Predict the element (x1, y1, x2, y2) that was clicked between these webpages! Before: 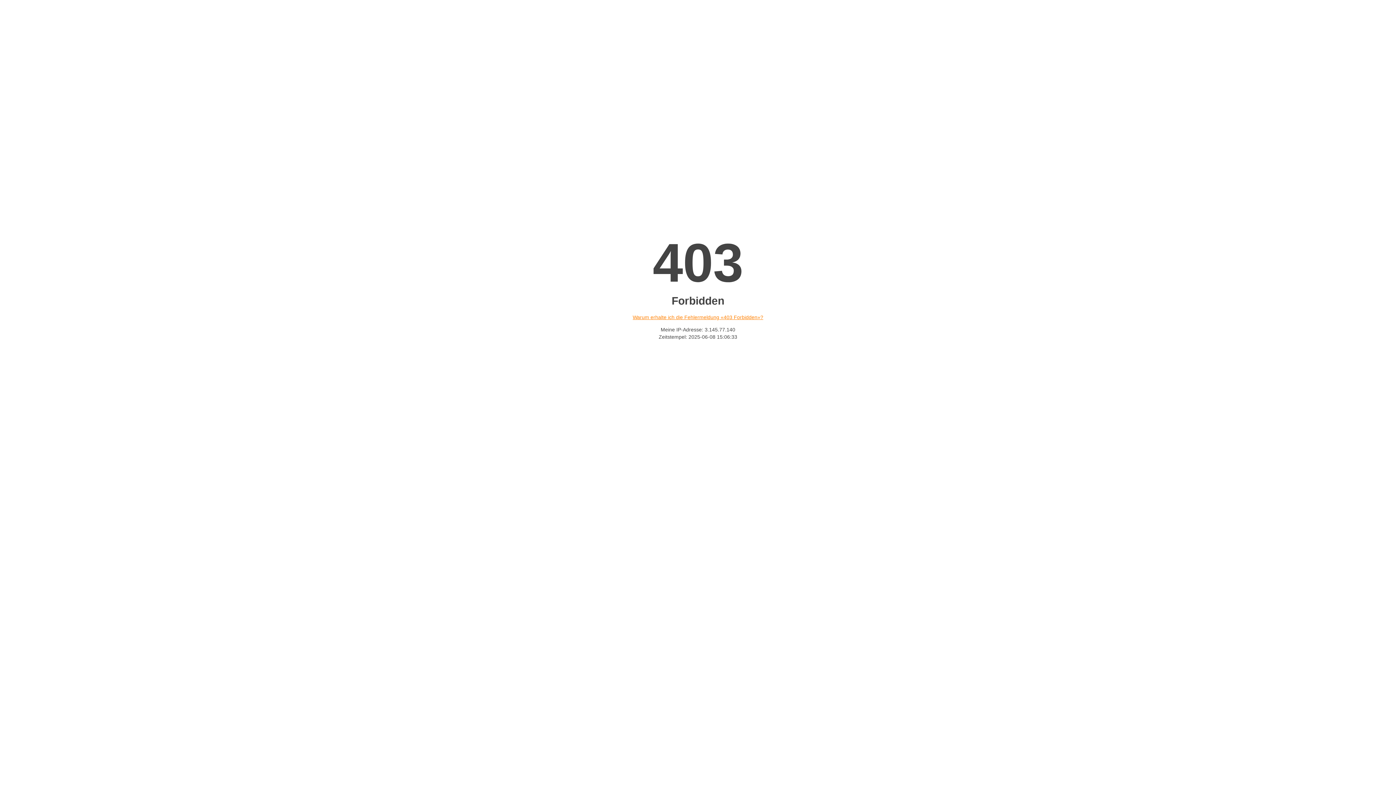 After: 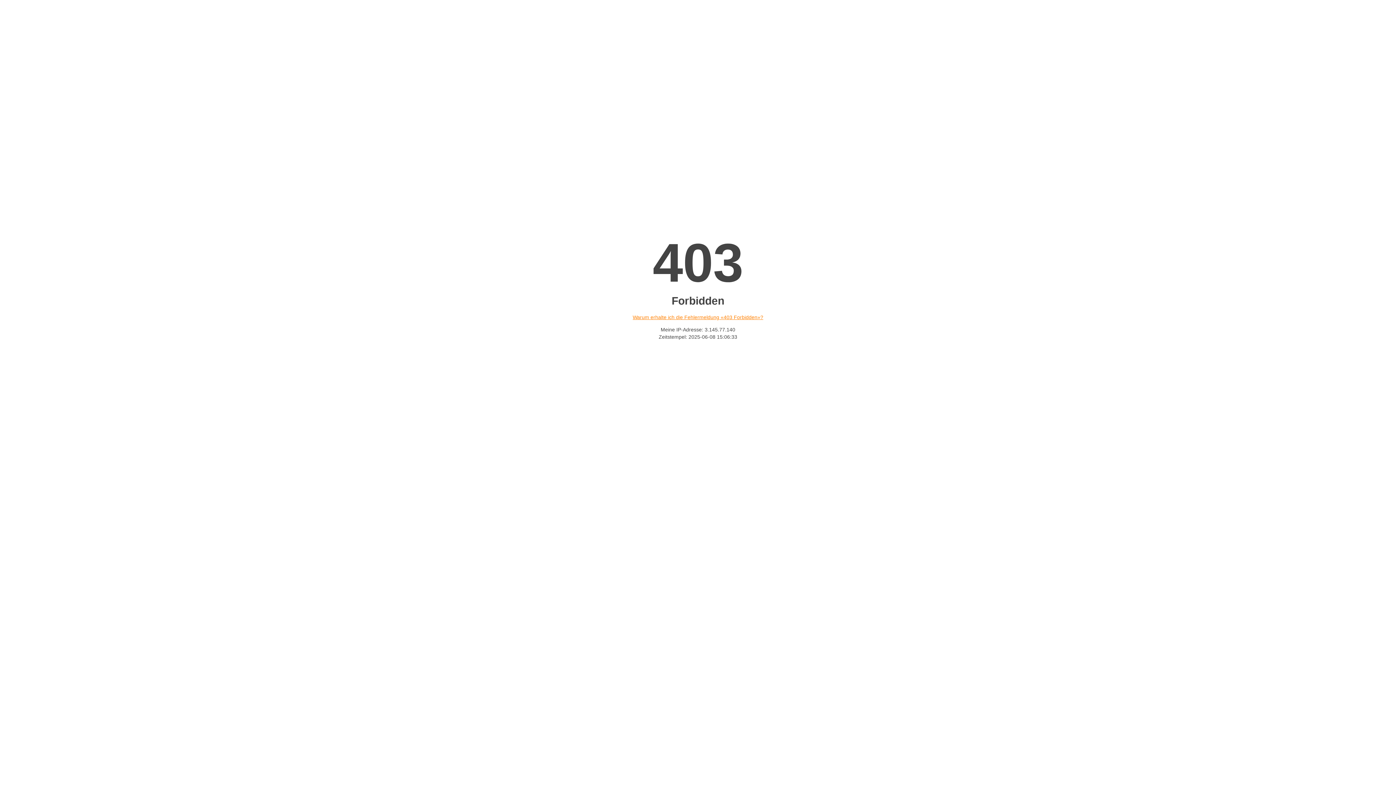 Action: label: Warum erhalte ich die Fehlermeldung «403 Forbidden»? bbox: (632, 314, 763, 320)